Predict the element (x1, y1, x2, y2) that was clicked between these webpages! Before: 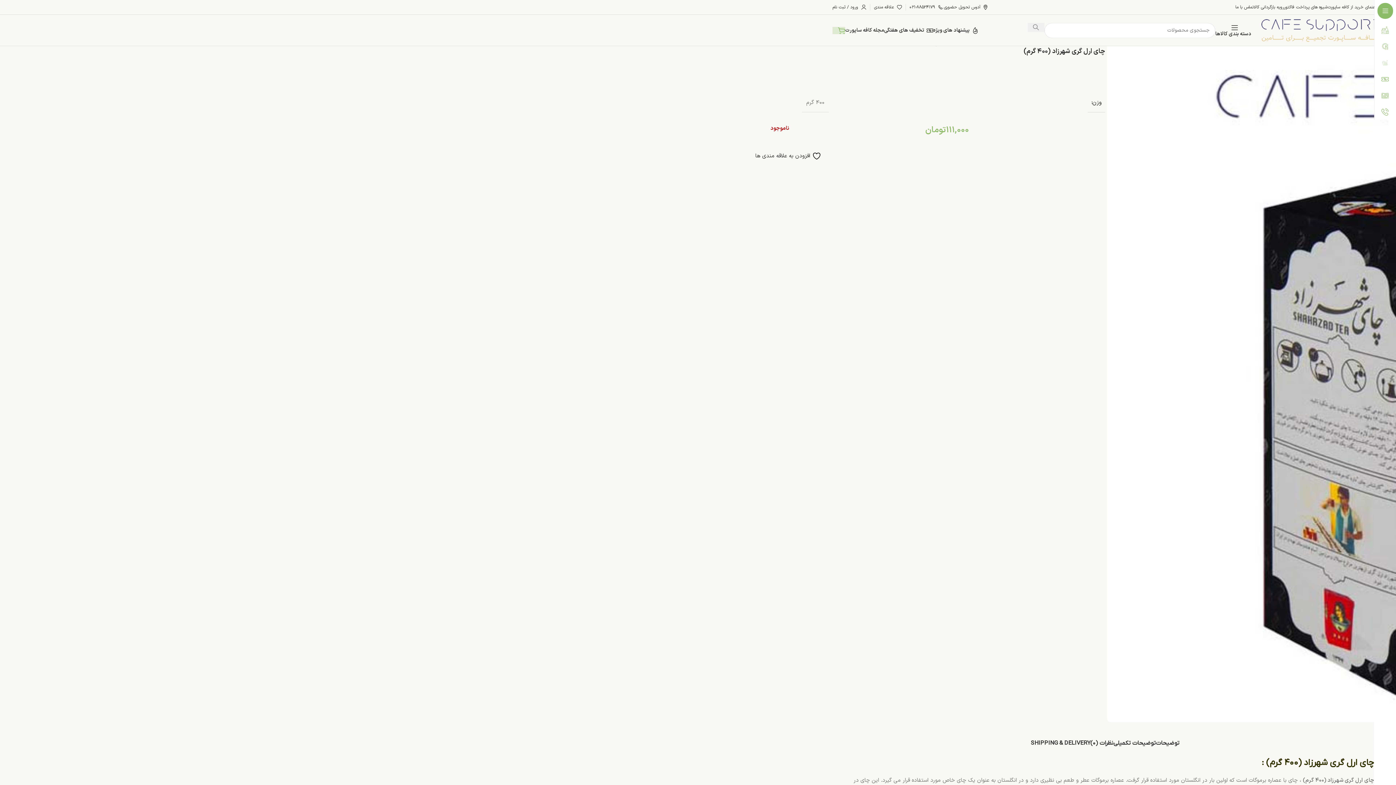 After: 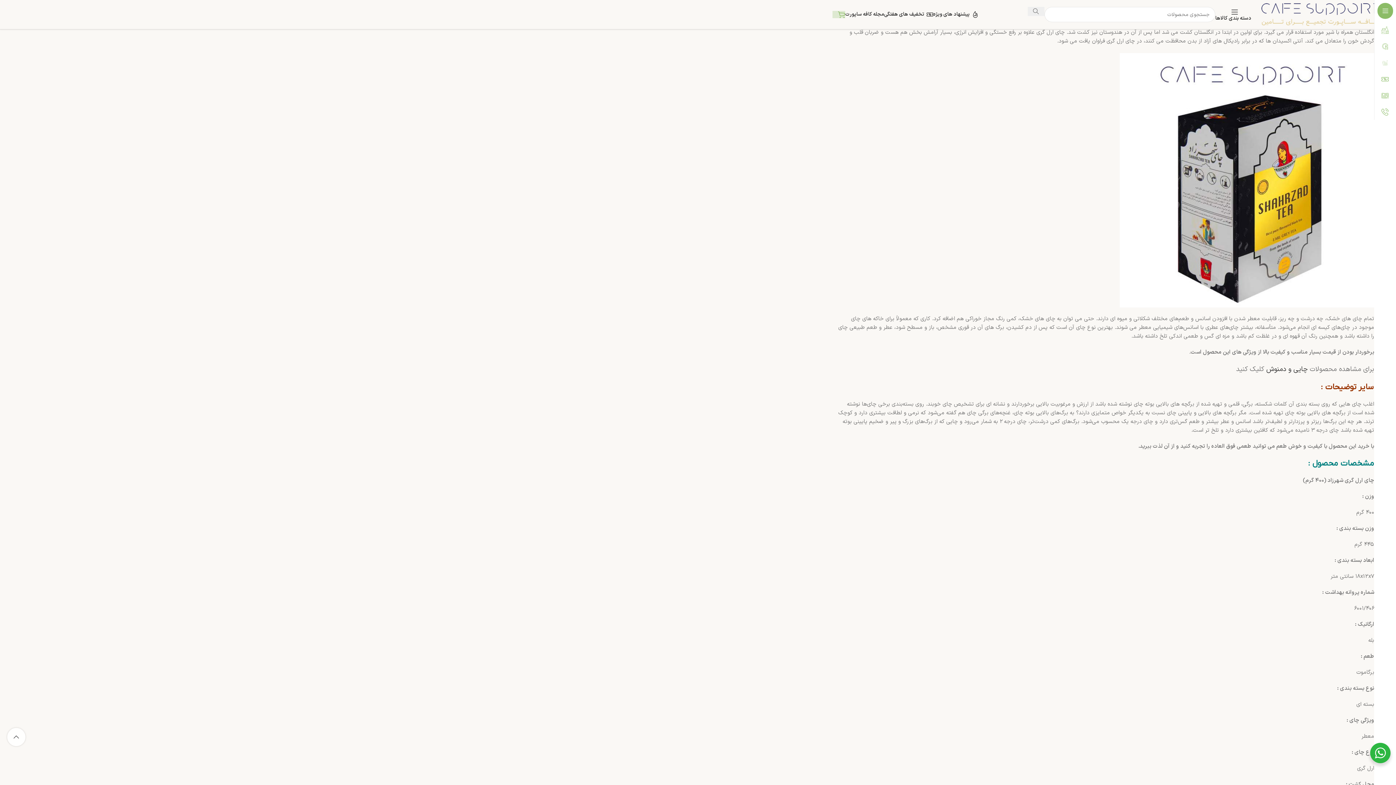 Action: label: توضیحات bbox: (1156, 737, 1179, 750)